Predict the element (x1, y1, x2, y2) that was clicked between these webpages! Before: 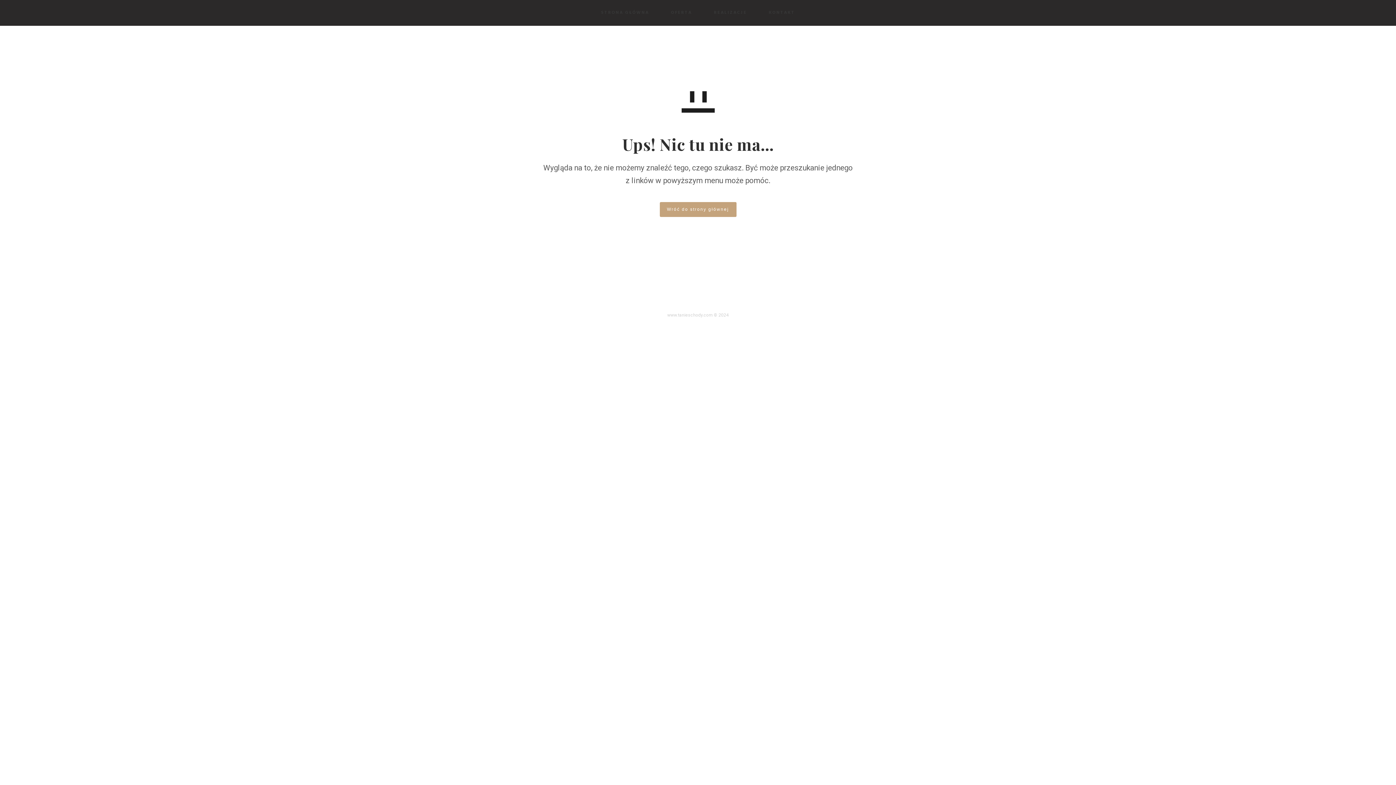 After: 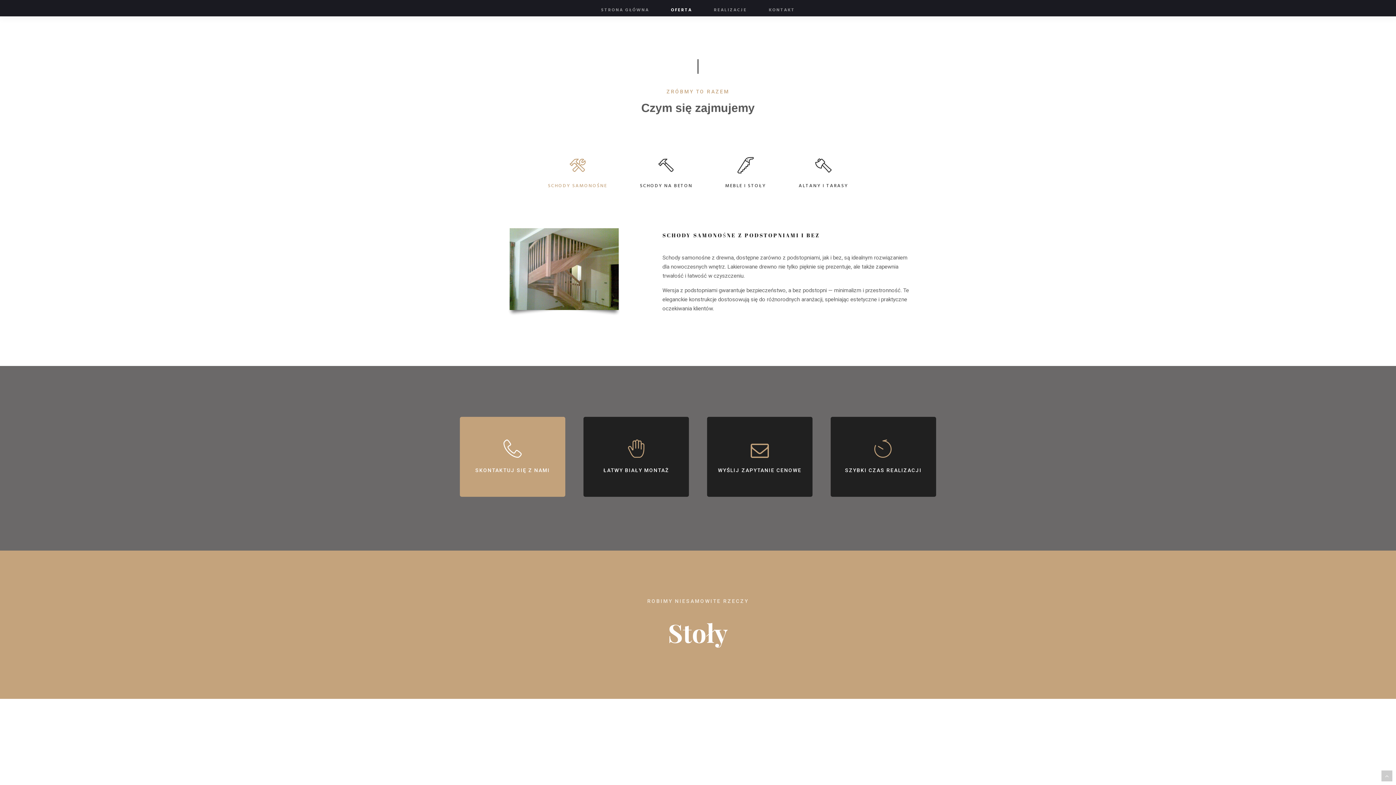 Action: label: OFERTA bbox: (671, 0, 692, 25)